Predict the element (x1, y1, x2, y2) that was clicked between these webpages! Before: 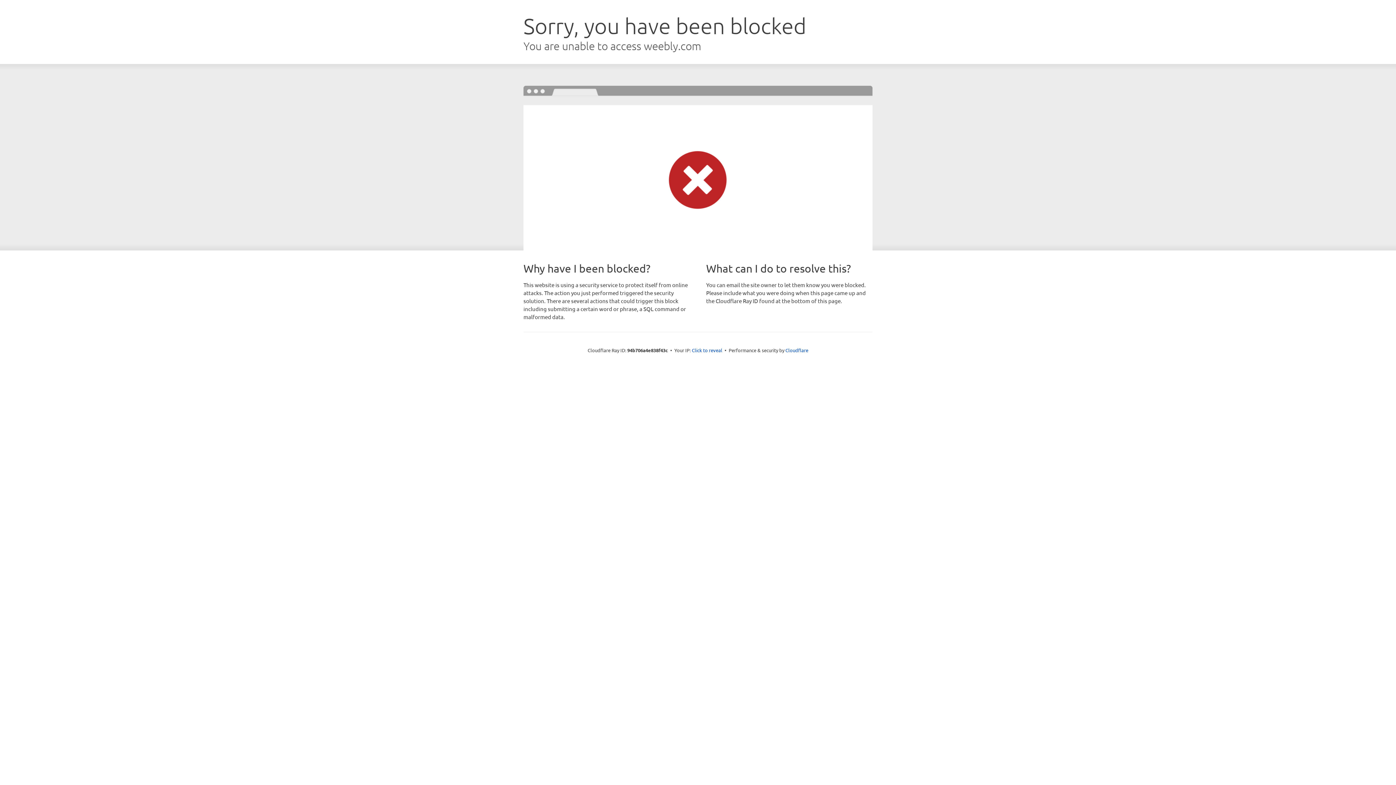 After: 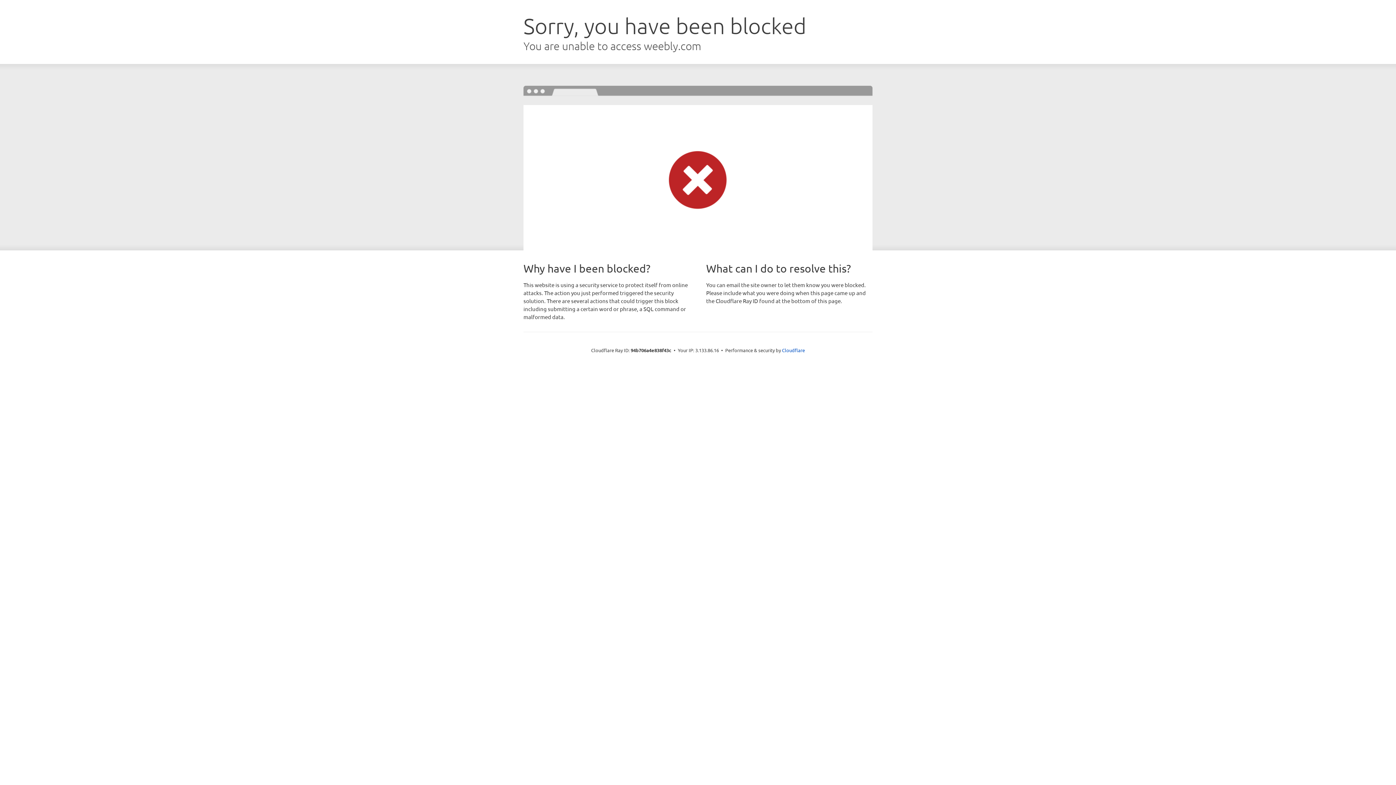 Action: label: Click to reveal bbox: (692, 346, 722, 353)